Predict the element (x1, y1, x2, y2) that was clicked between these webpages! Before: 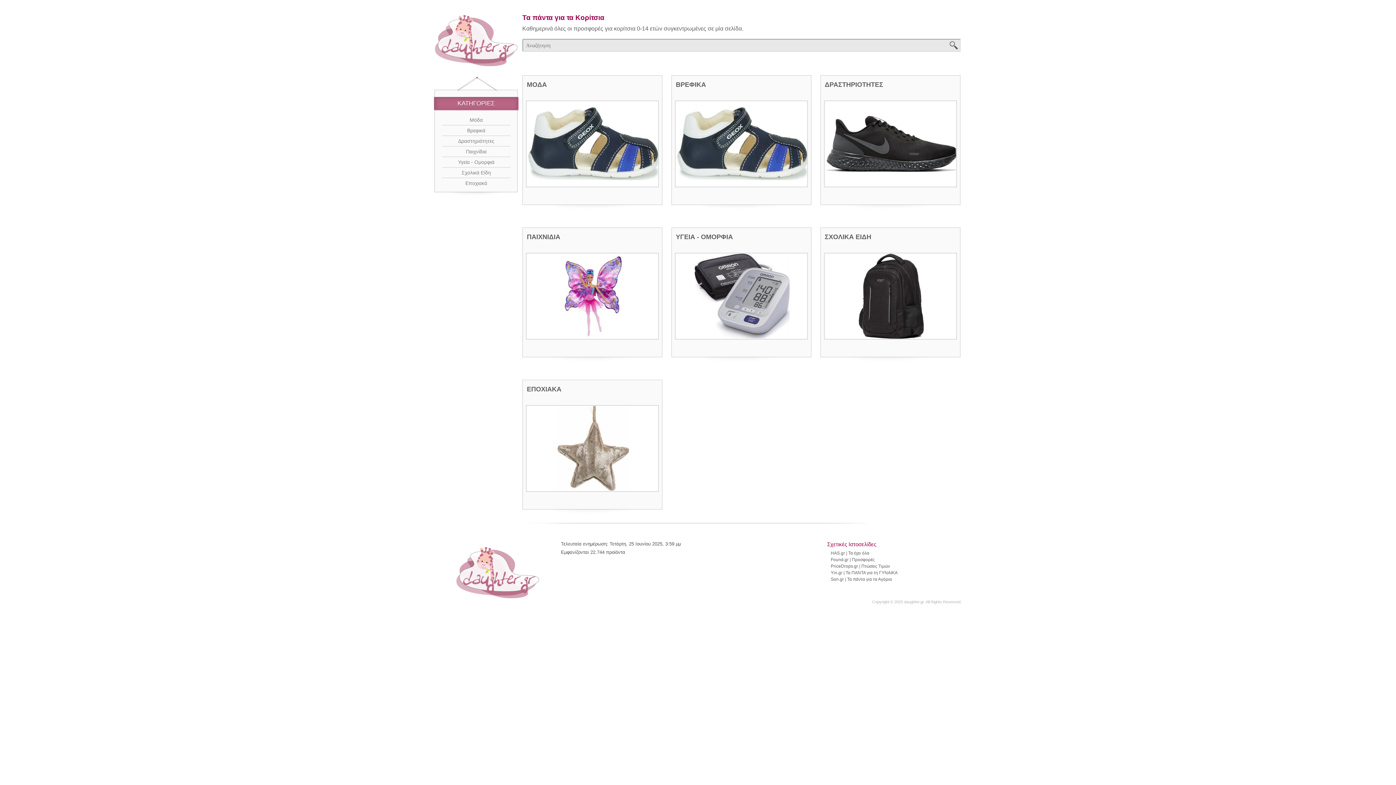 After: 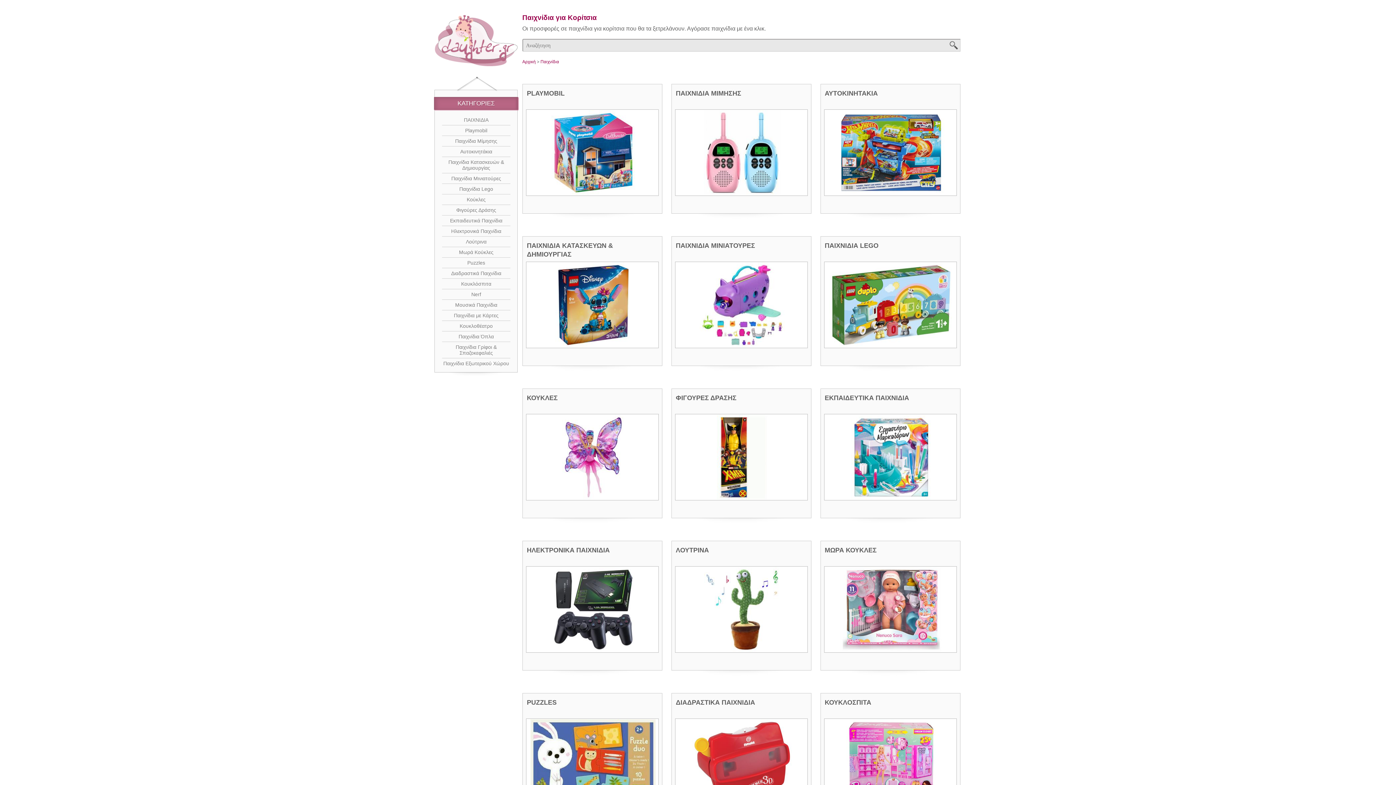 Action: bbox: (527, 253, 658, 338) label:  